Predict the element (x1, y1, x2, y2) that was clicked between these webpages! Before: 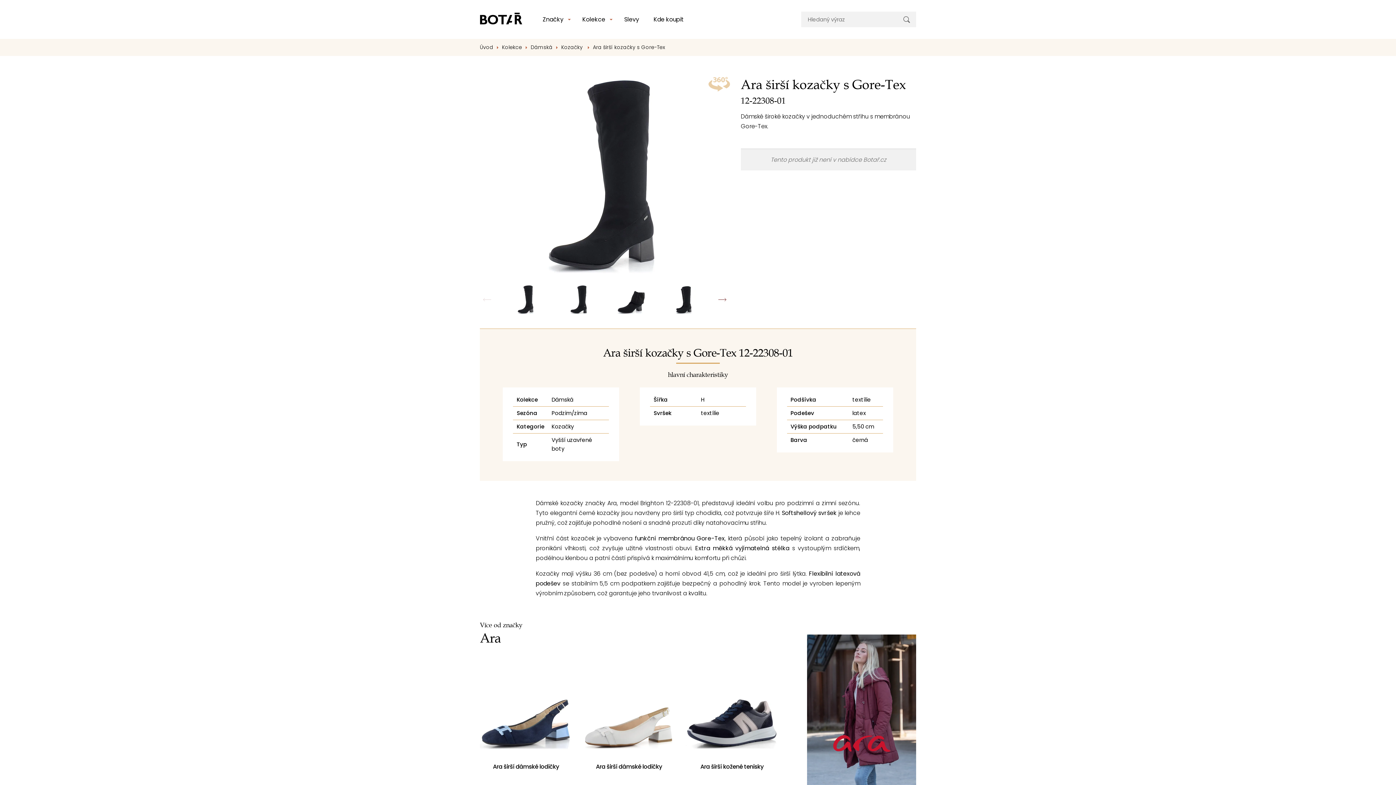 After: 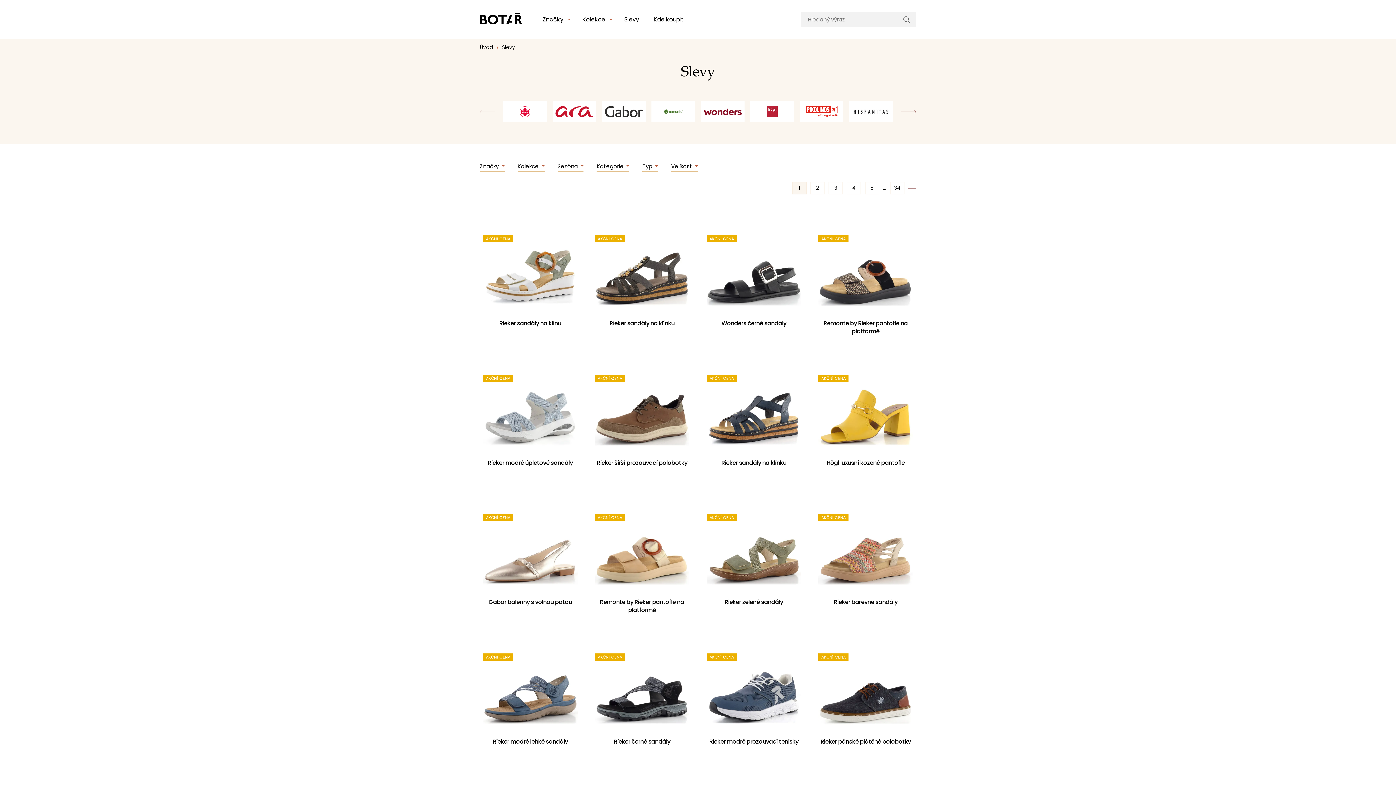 Action: bbox: (621, 13, 642, 25) label: Slevy